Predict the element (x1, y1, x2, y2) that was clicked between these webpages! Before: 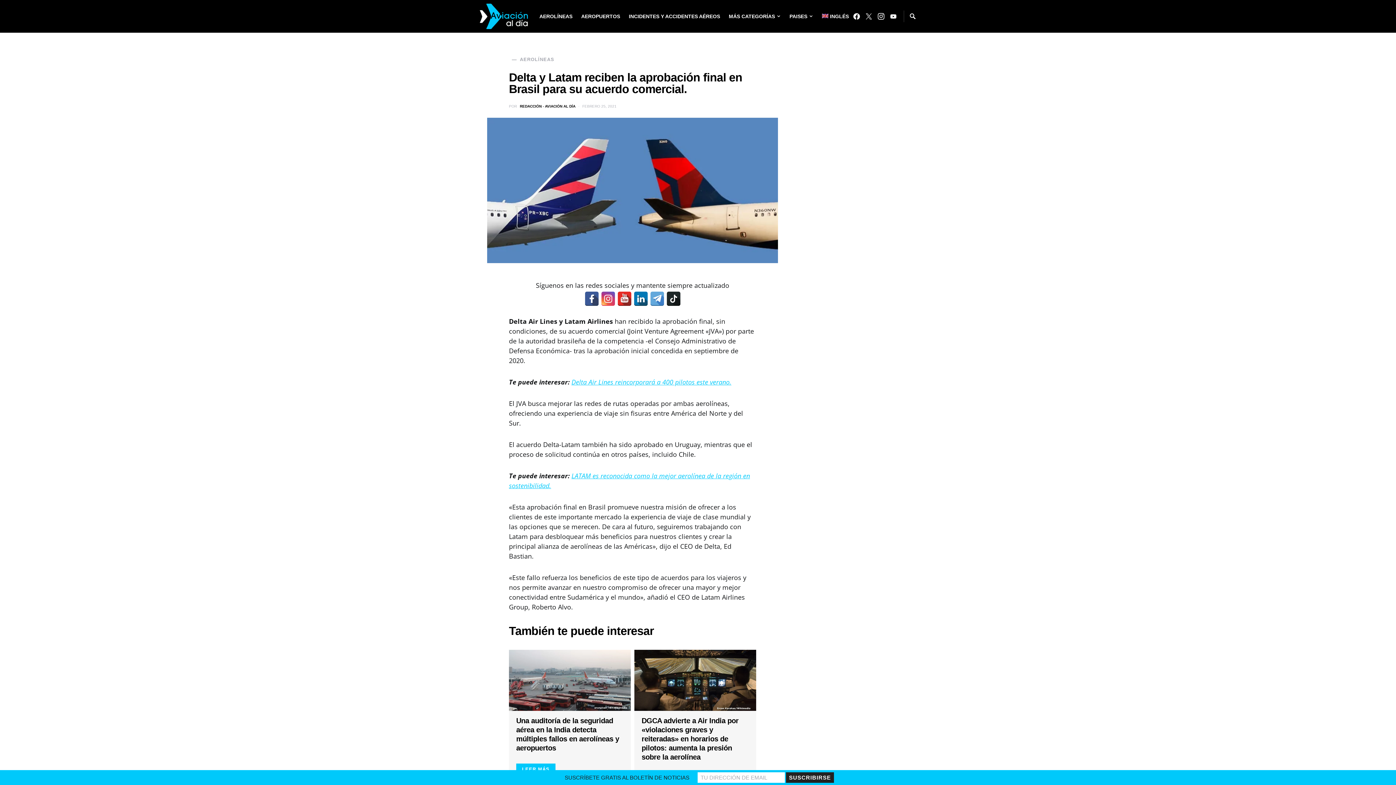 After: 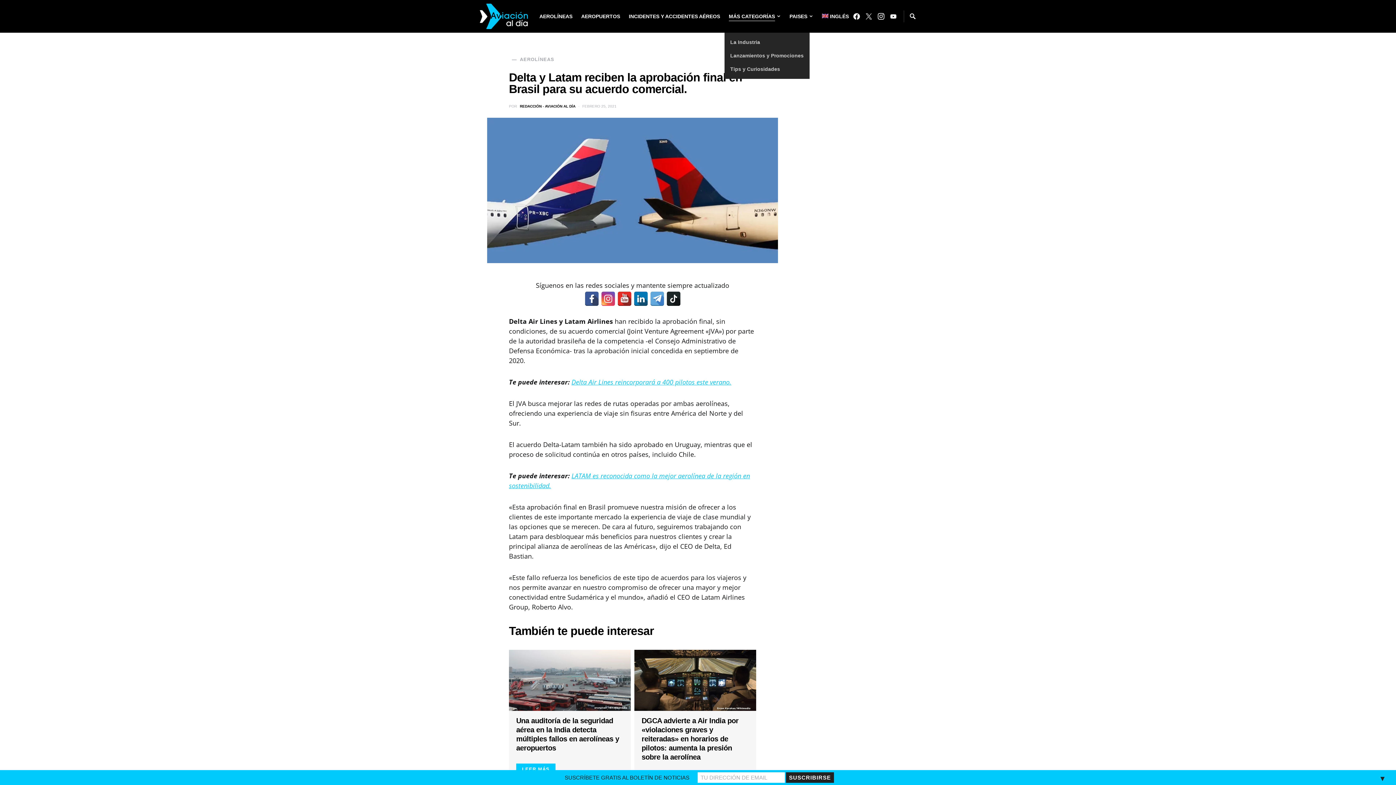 Action: label: MÁS CATEGORÍAS bbox: (724, 0, 785, 32)